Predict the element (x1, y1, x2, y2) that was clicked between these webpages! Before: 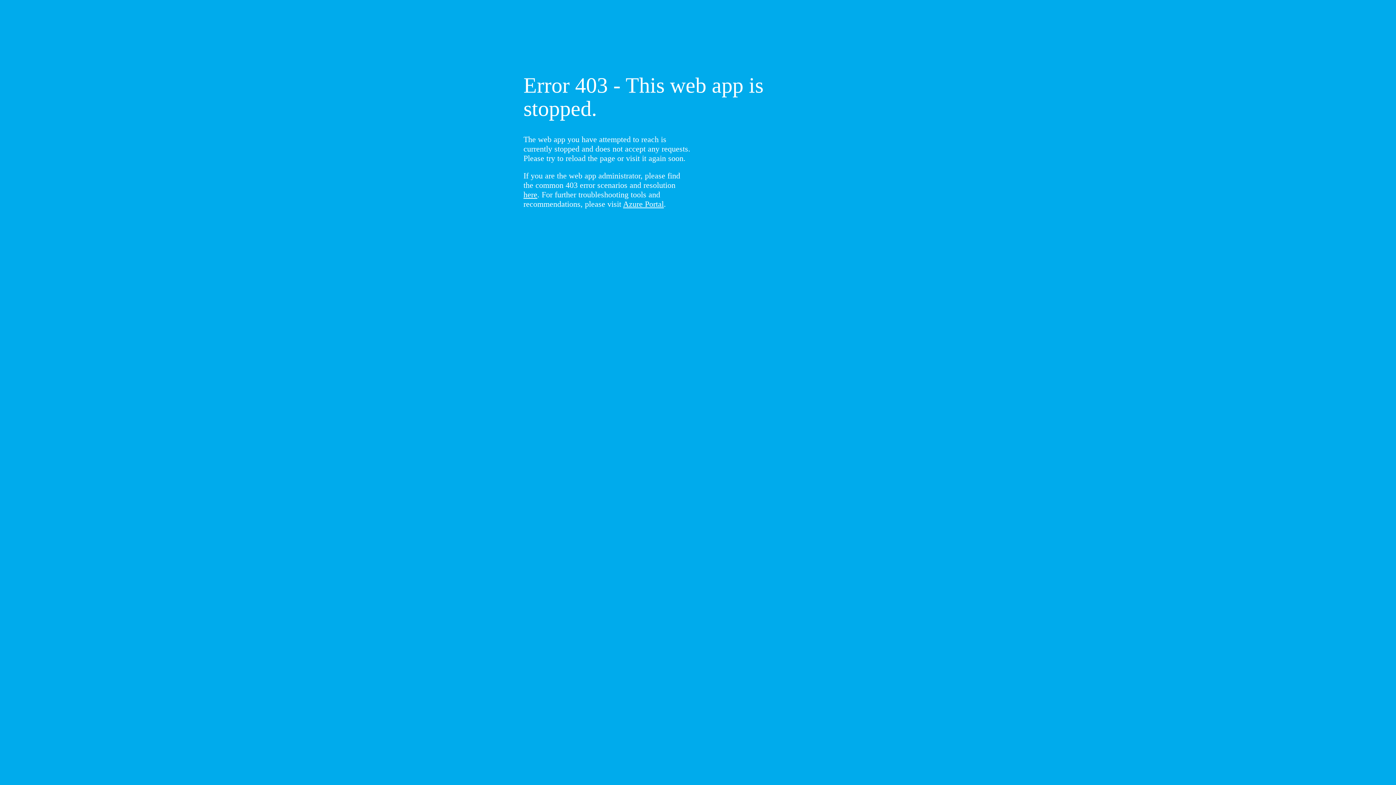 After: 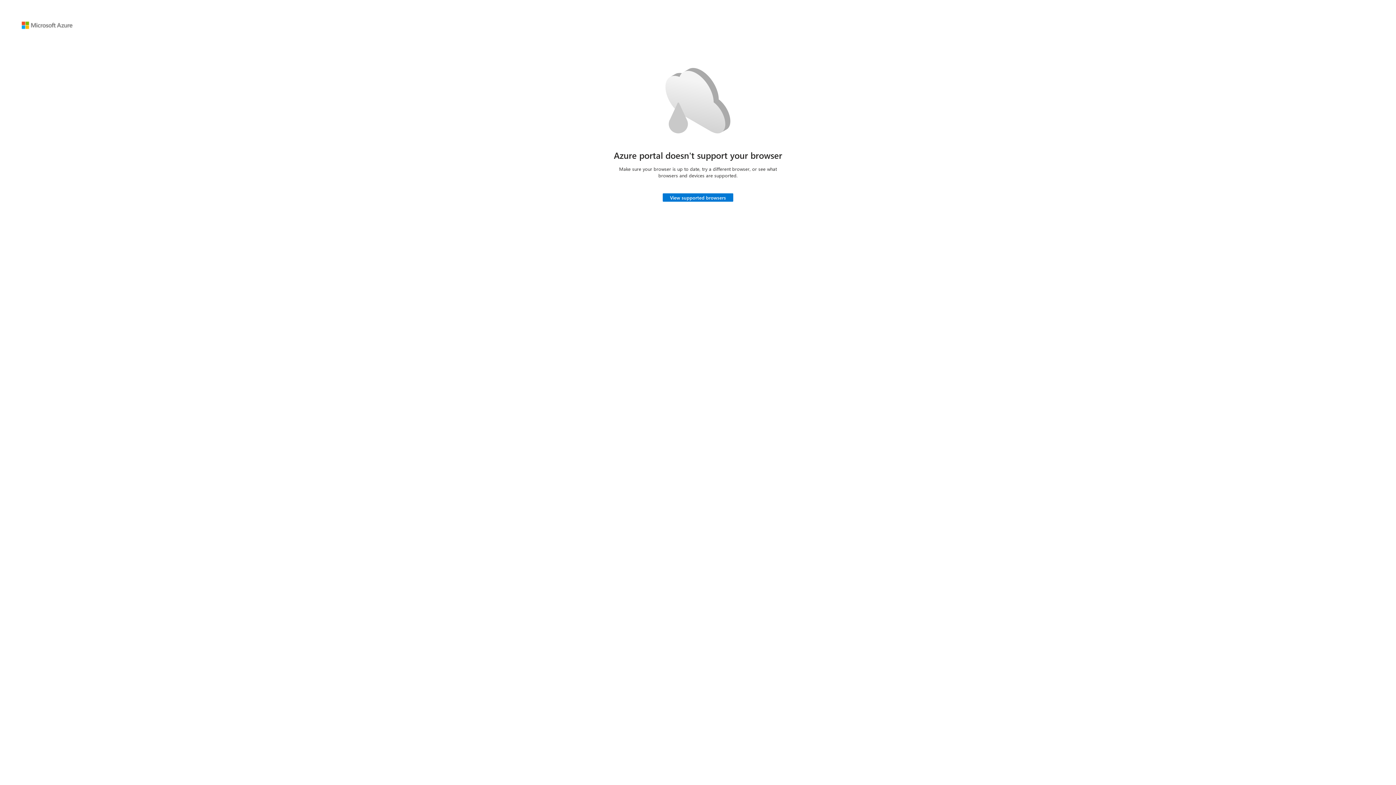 Action: bbox: (623, 199, 664, 208) label: Azure Portal